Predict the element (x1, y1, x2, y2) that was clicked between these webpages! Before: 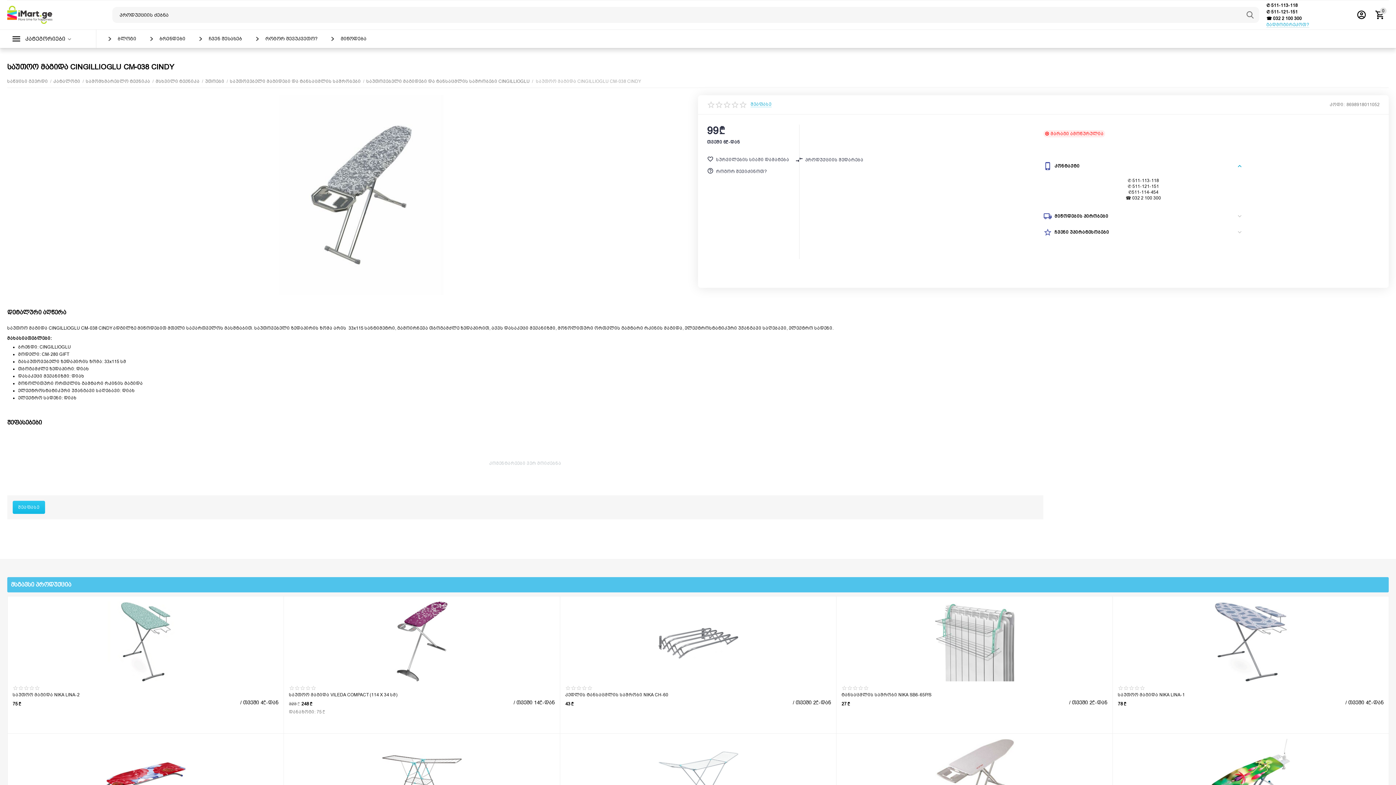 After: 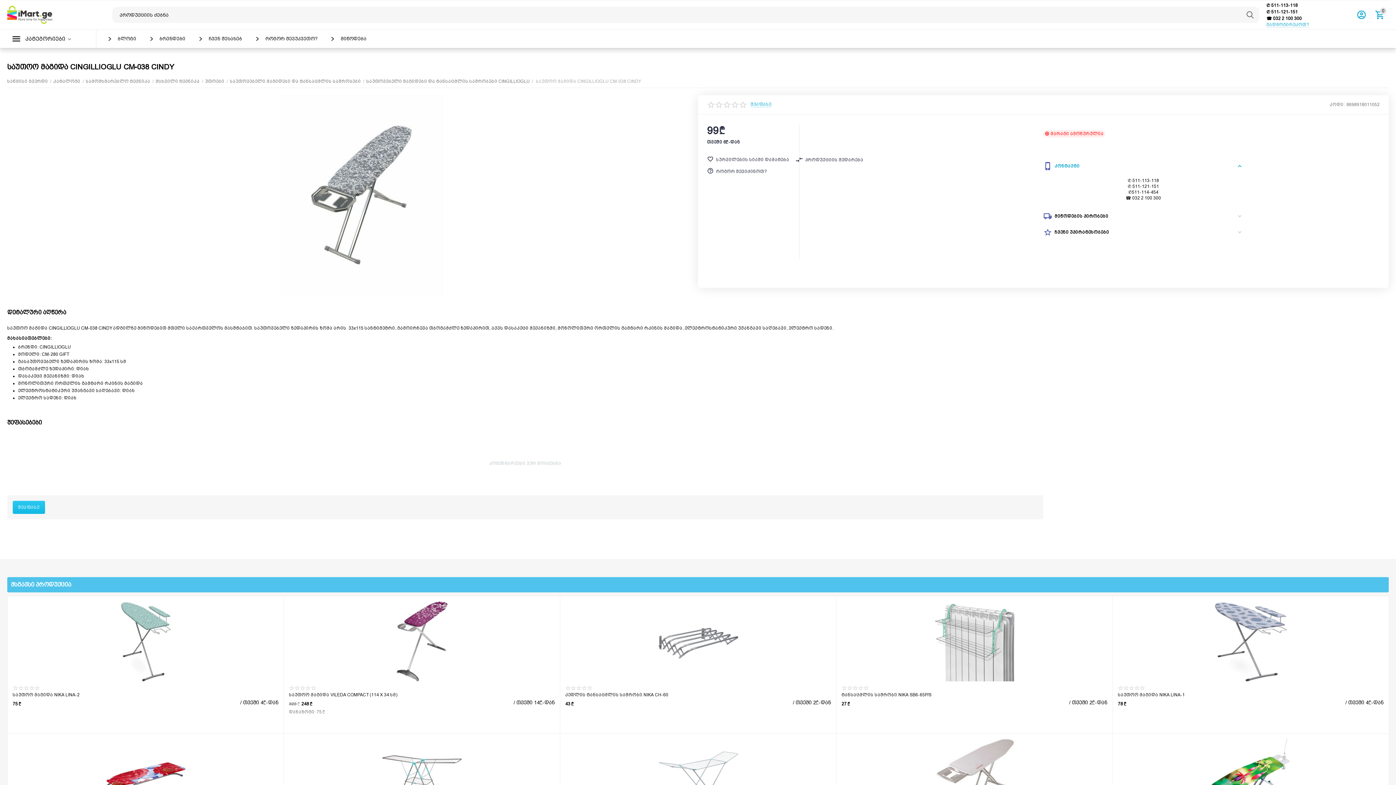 Action: bbox: (1126, 195, 1161, 200) label: ☎ 032 2 100 300